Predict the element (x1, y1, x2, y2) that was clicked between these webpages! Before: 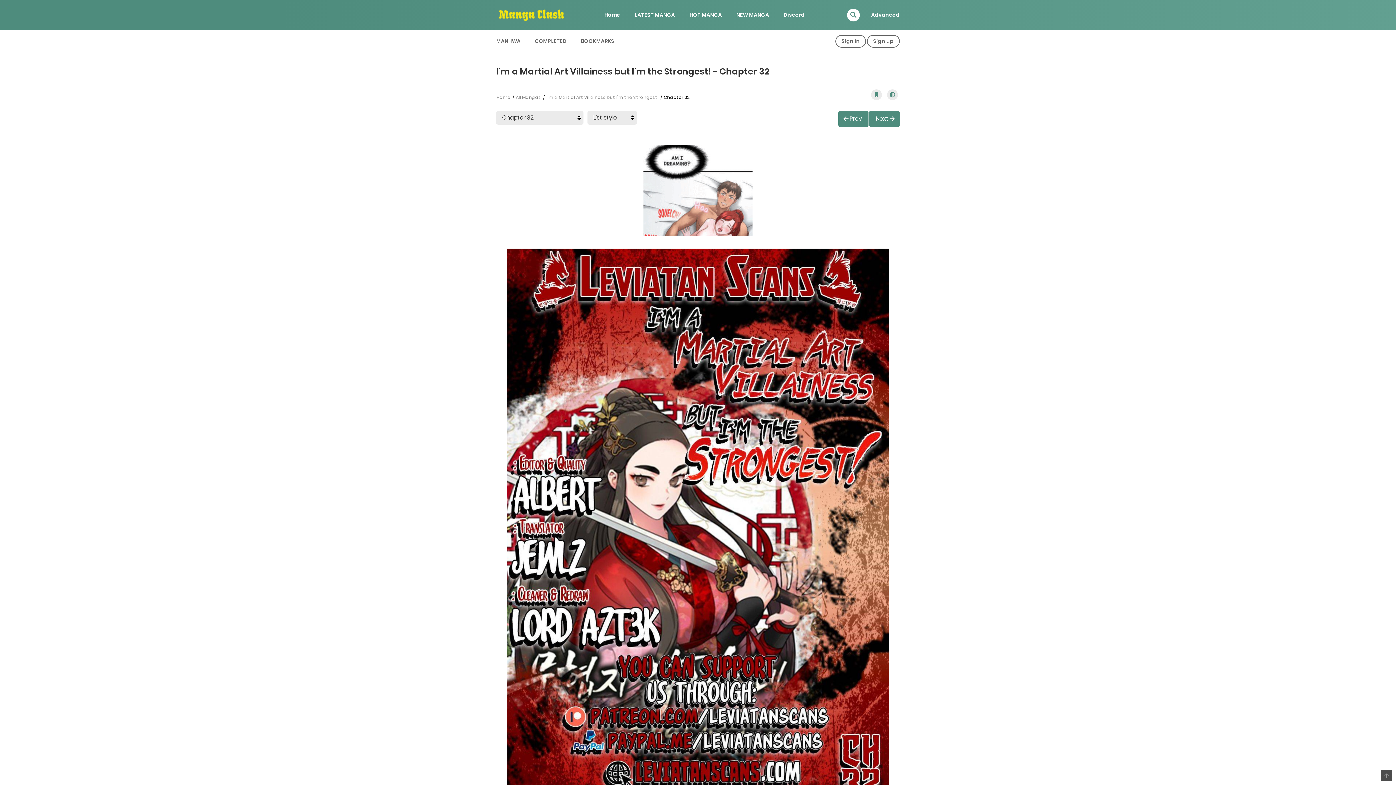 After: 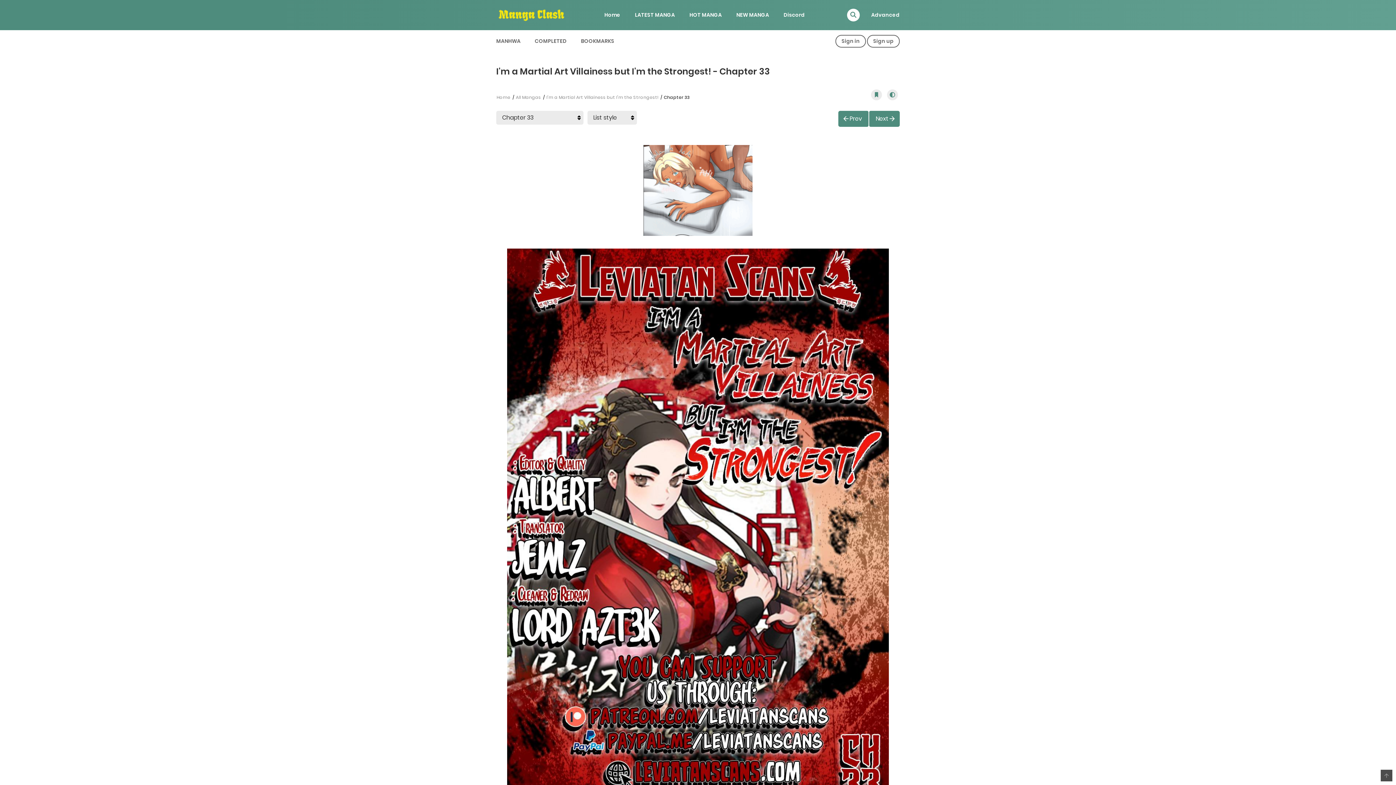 Action: bbox: (869, 110, 900, 126) label: Next